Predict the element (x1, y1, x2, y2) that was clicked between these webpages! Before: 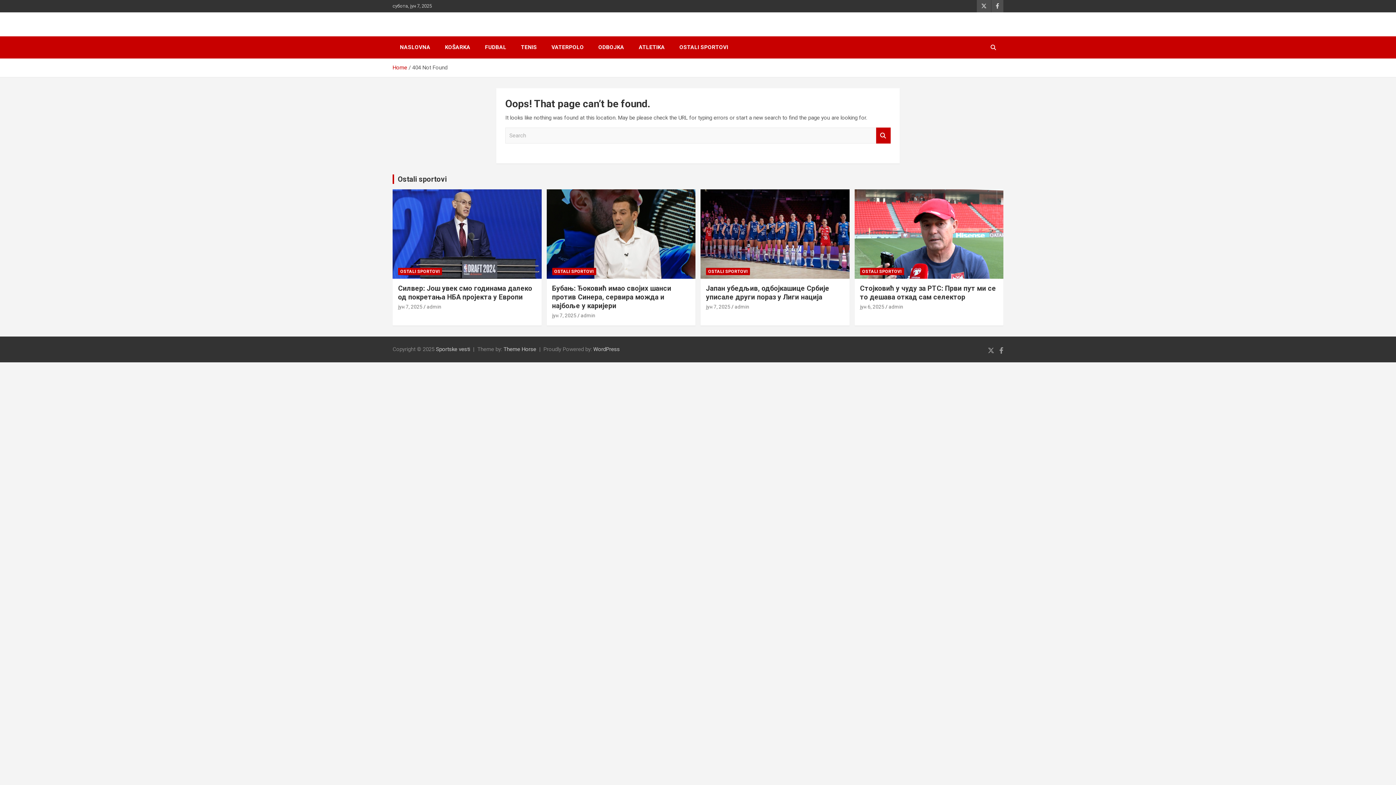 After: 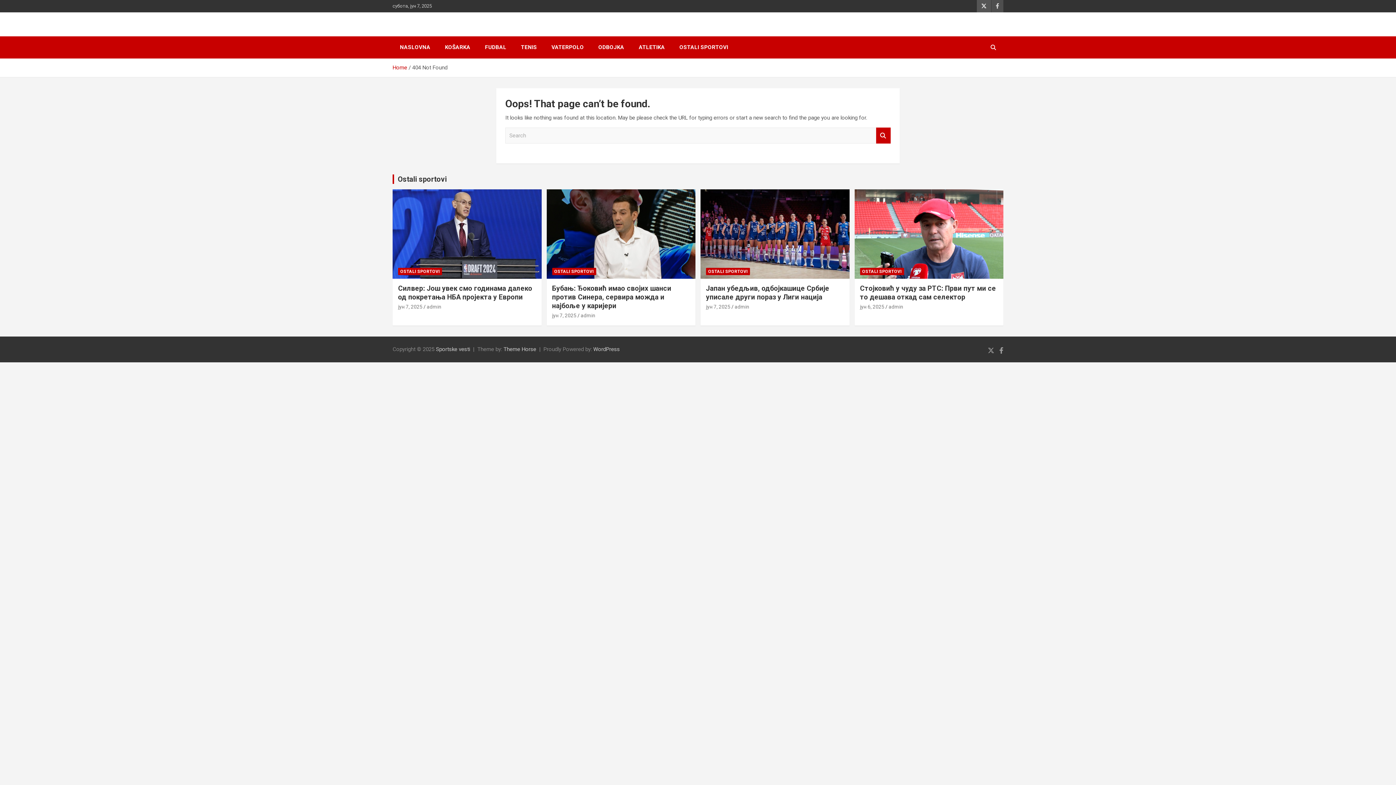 Action: bbox: (977, 0, 991, 12)